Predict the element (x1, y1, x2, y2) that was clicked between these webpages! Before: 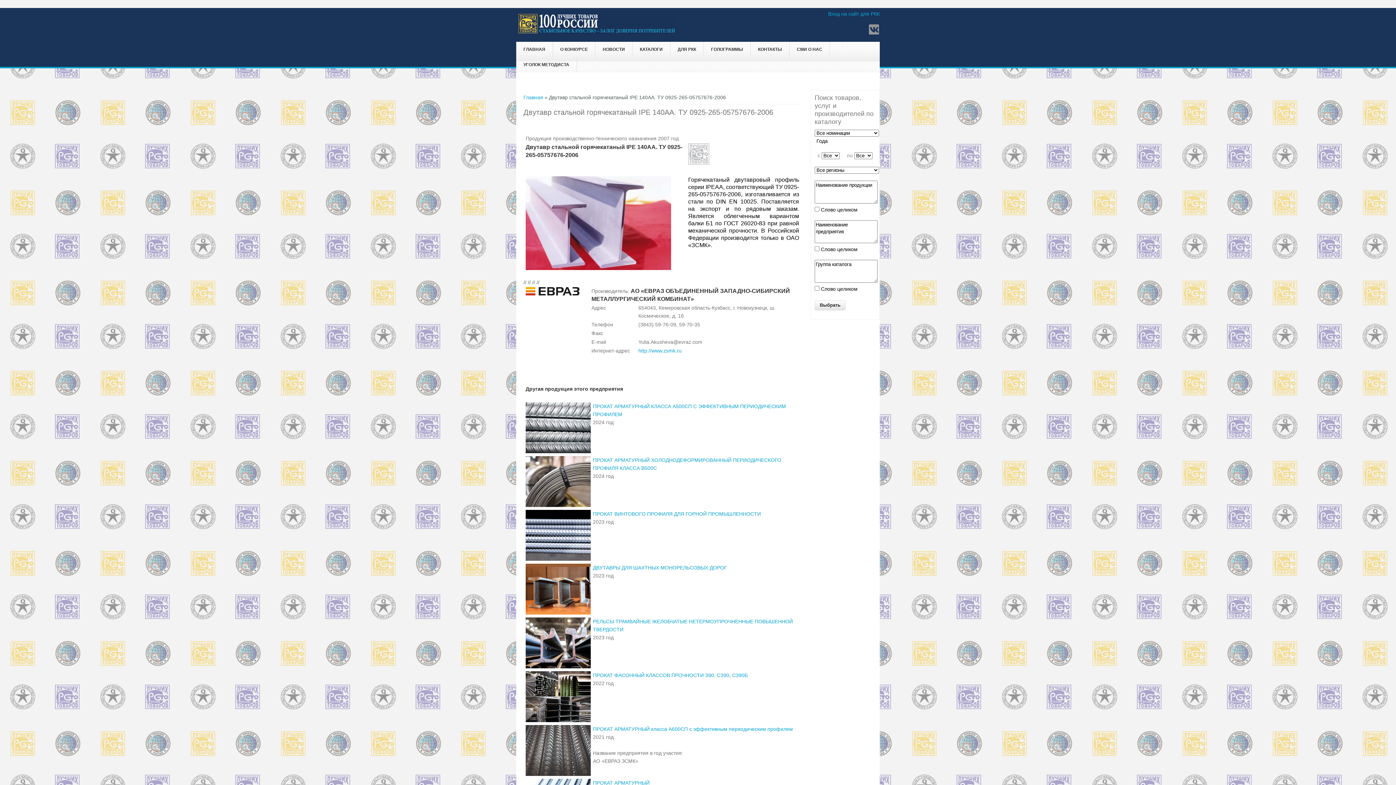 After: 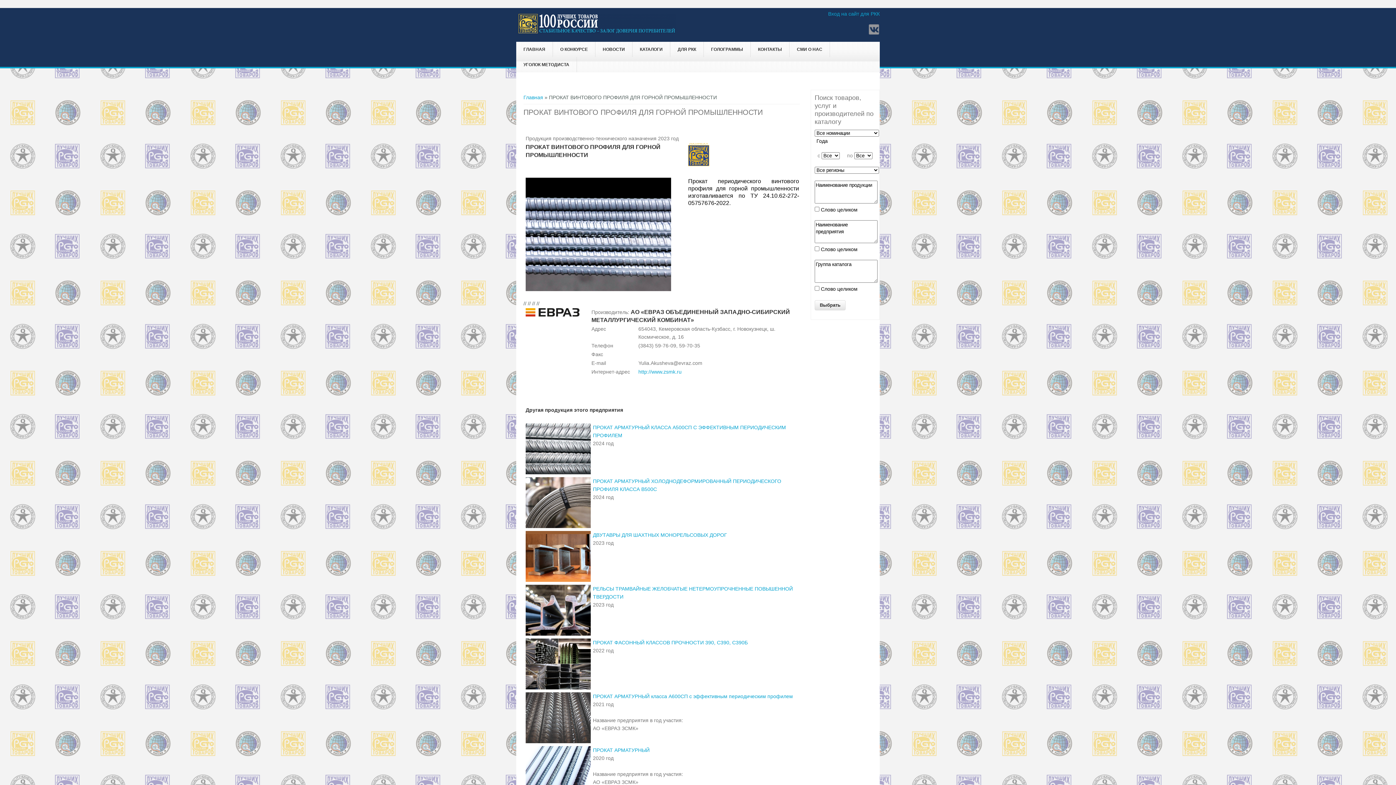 Action: bbox: (593, 511, 761, 517) label: ПРОКАТ ВИНТОВОГО ПРОФИЛЯ ДЛЯ ГОРНОЙ ПРОМЫШЛЕННОСТИ